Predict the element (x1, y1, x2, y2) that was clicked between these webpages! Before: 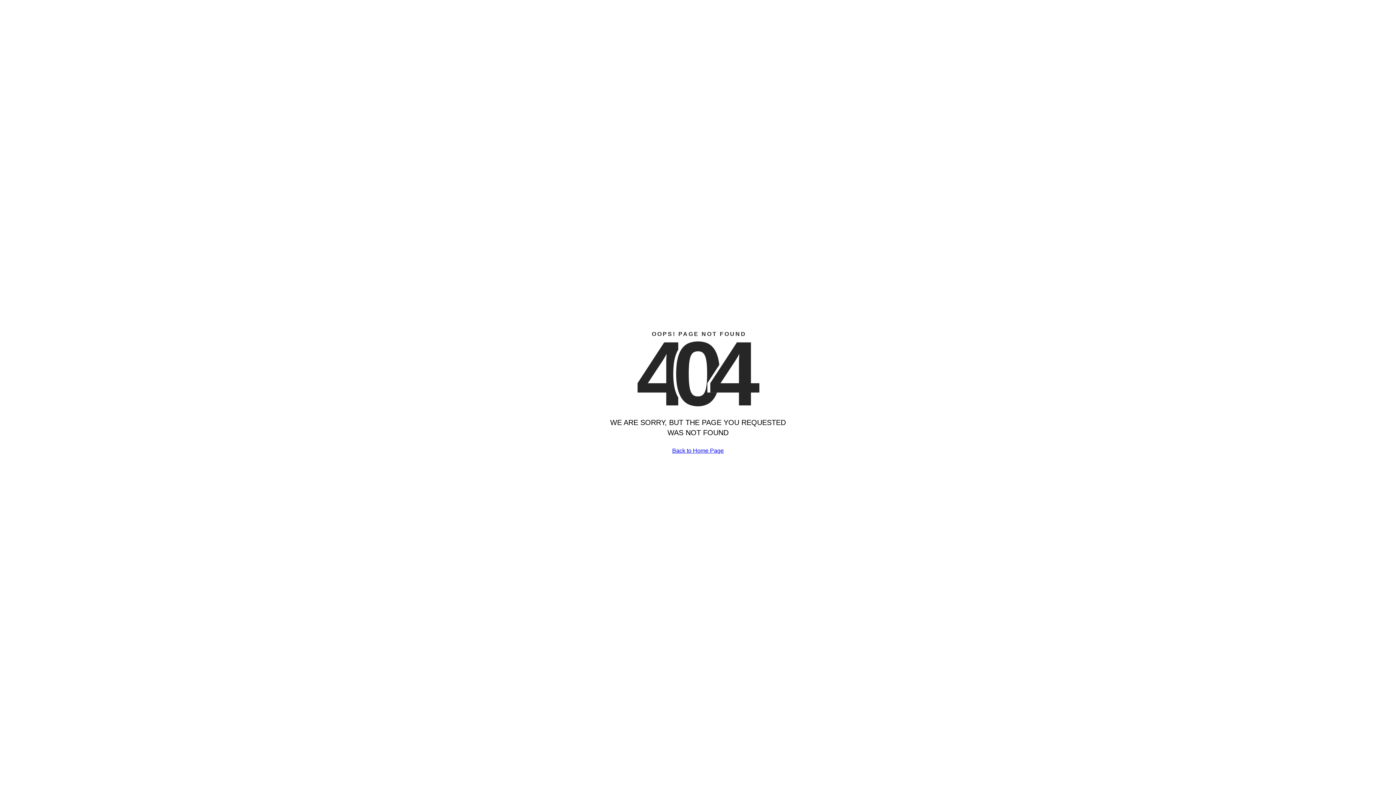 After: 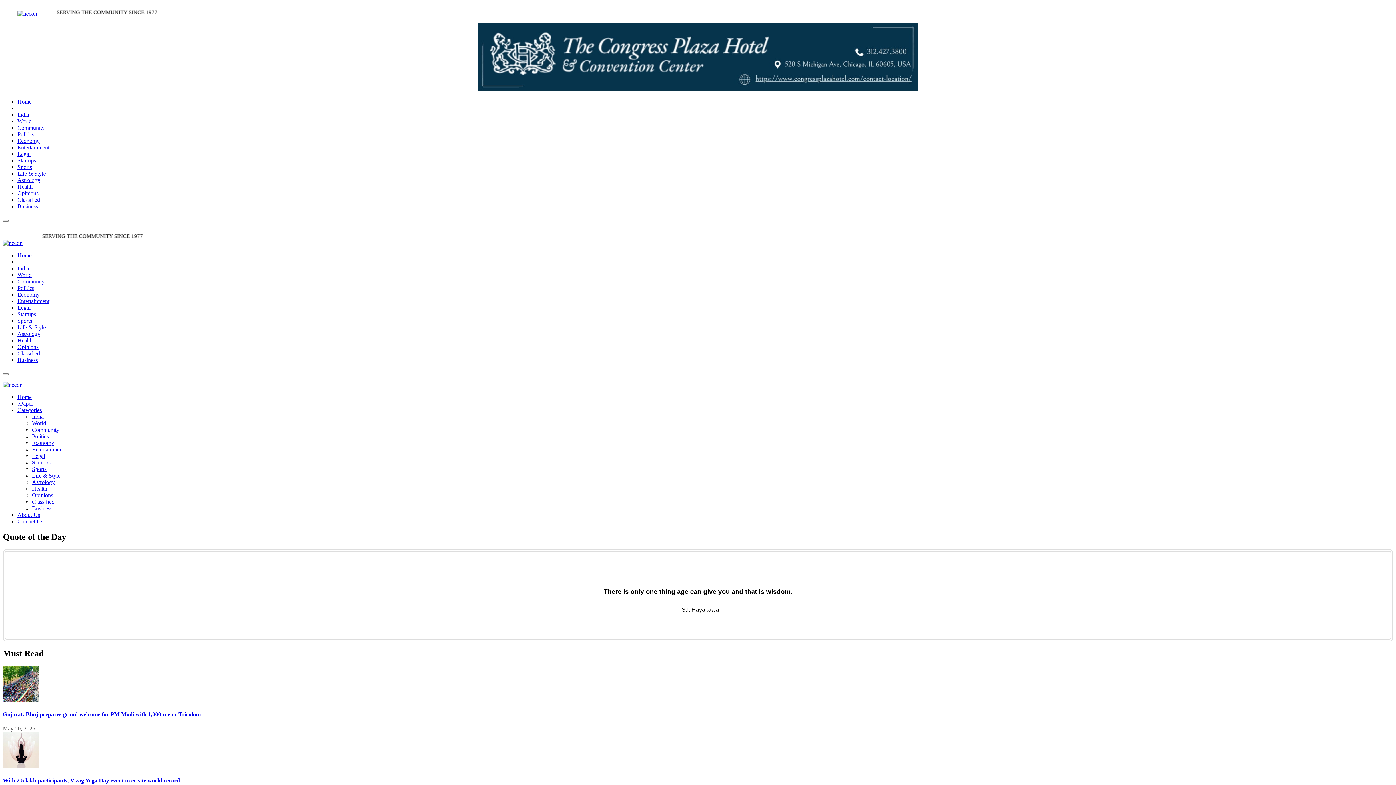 Action: label: Back to Home Page bbox: (672, 447, 724, 454)